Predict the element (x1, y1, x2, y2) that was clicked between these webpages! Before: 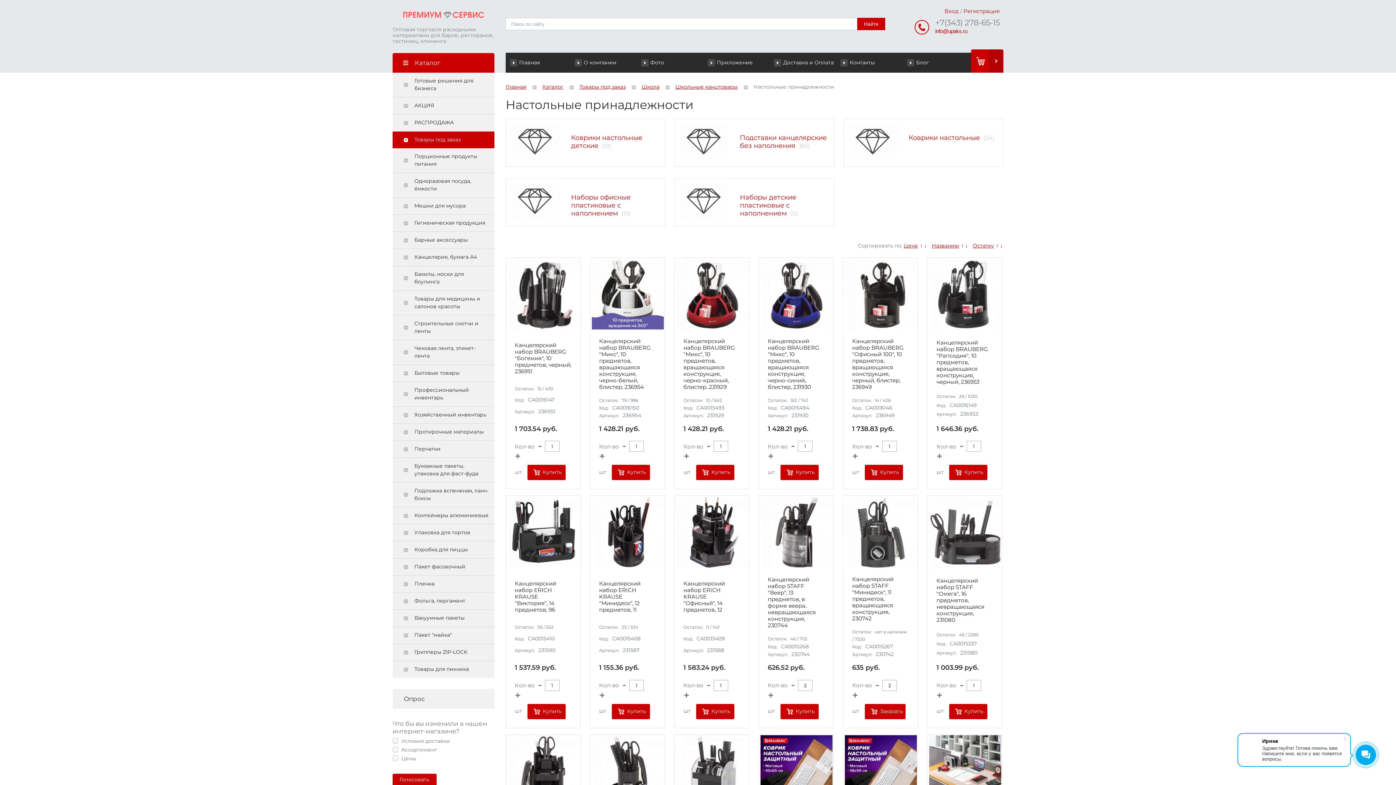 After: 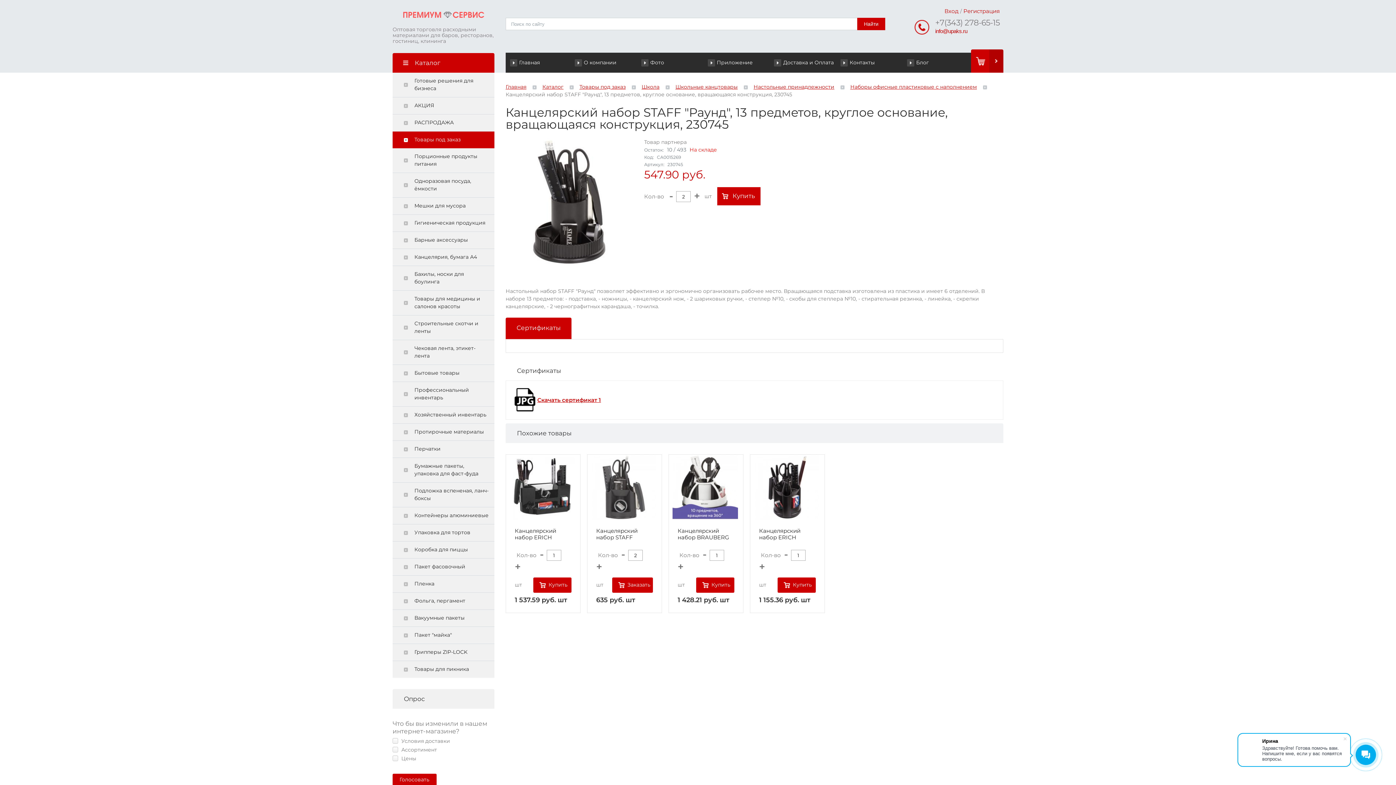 Action: bbox: (592, 735, 664, 808)